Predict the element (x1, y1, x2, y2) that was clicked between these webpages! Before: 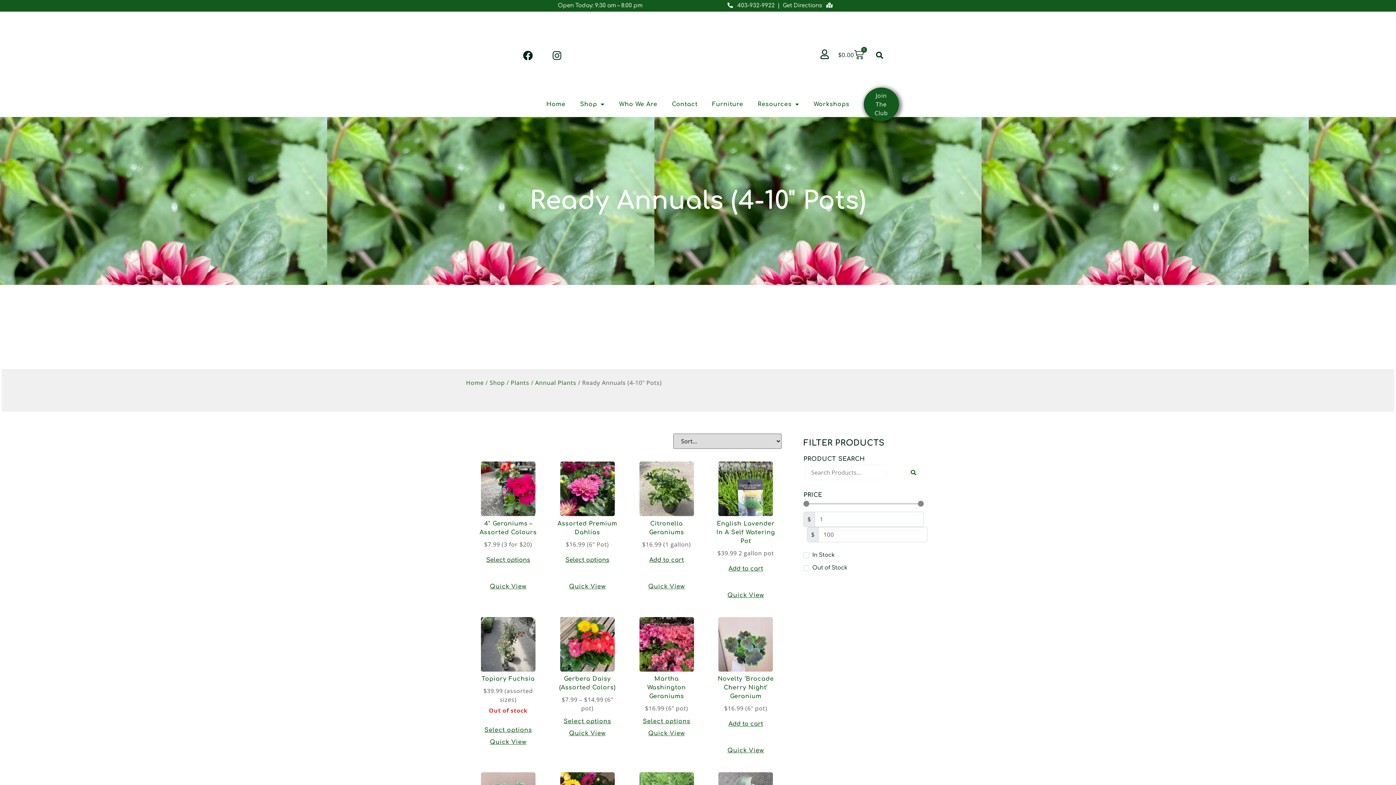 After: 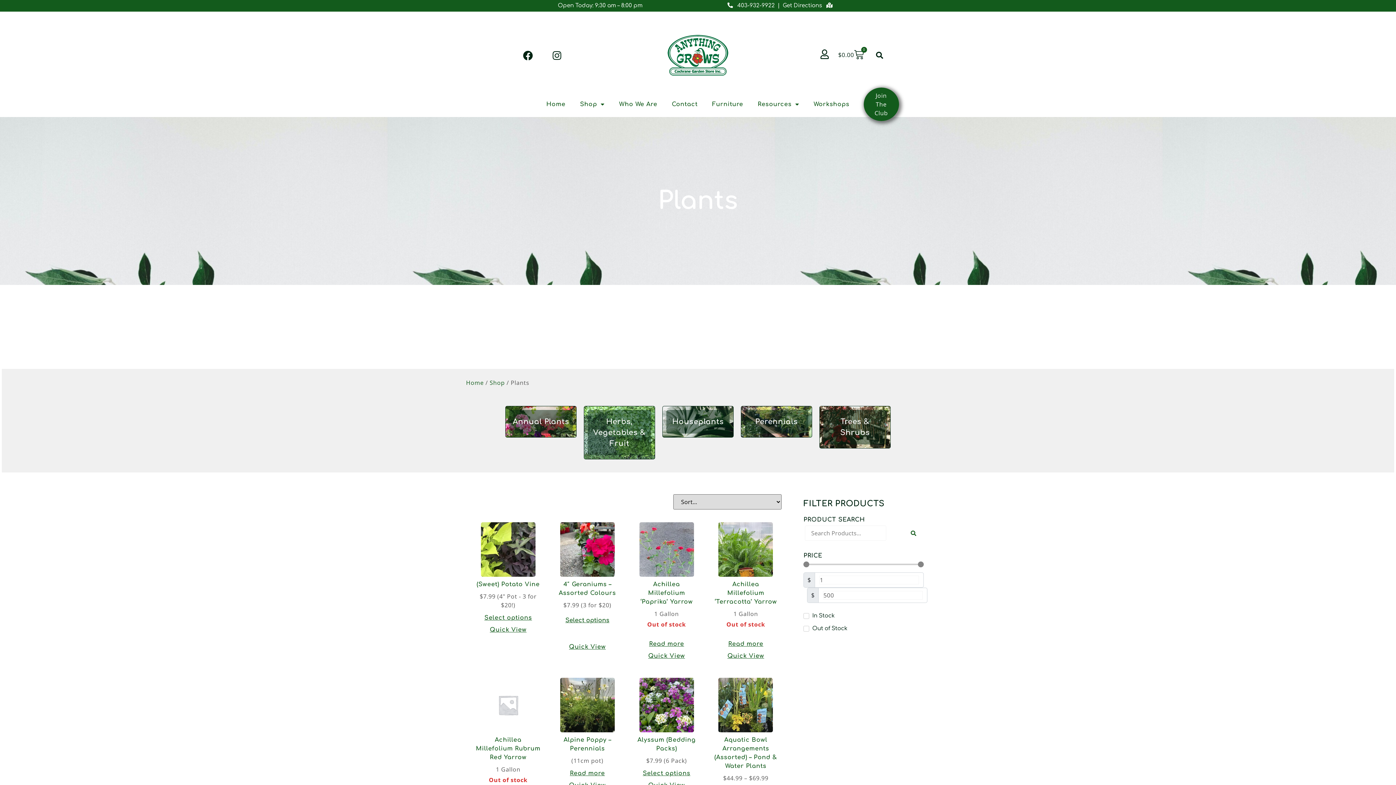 Action: bbox: (510, 379, 529, 387) label: Plants